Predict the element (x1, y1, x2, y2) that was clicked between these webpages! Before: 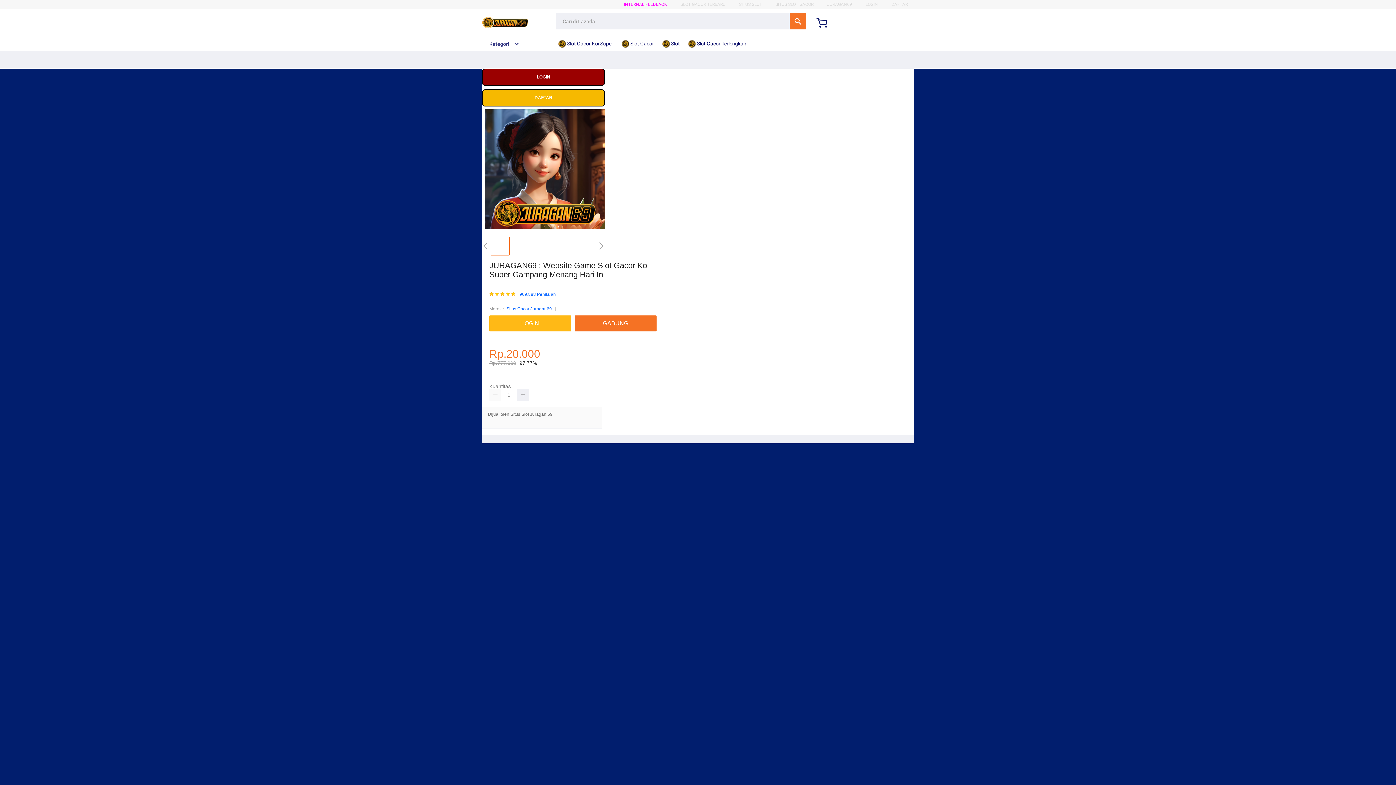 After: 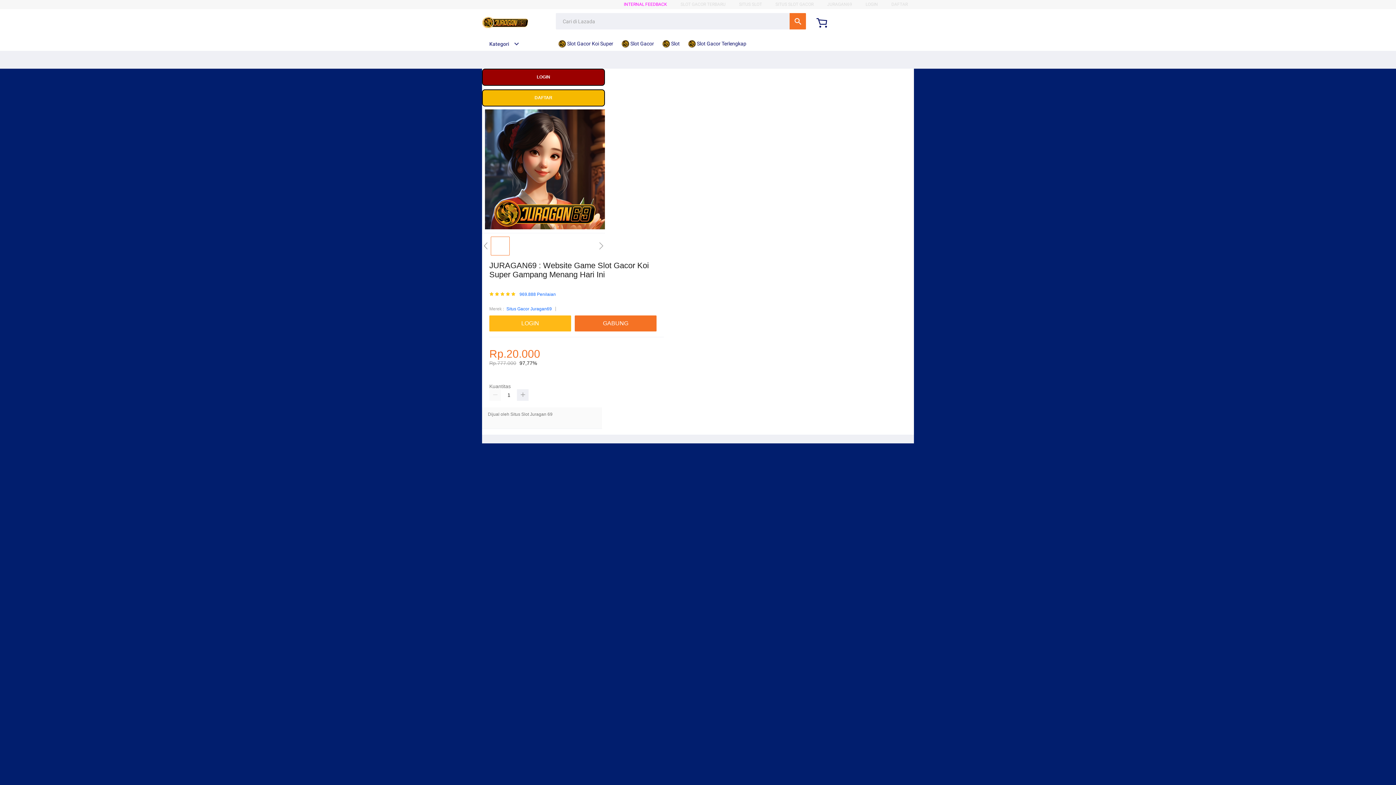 Action: bbox: (688, 36, 750, 50) label:  Slot Gacor Terlengkap